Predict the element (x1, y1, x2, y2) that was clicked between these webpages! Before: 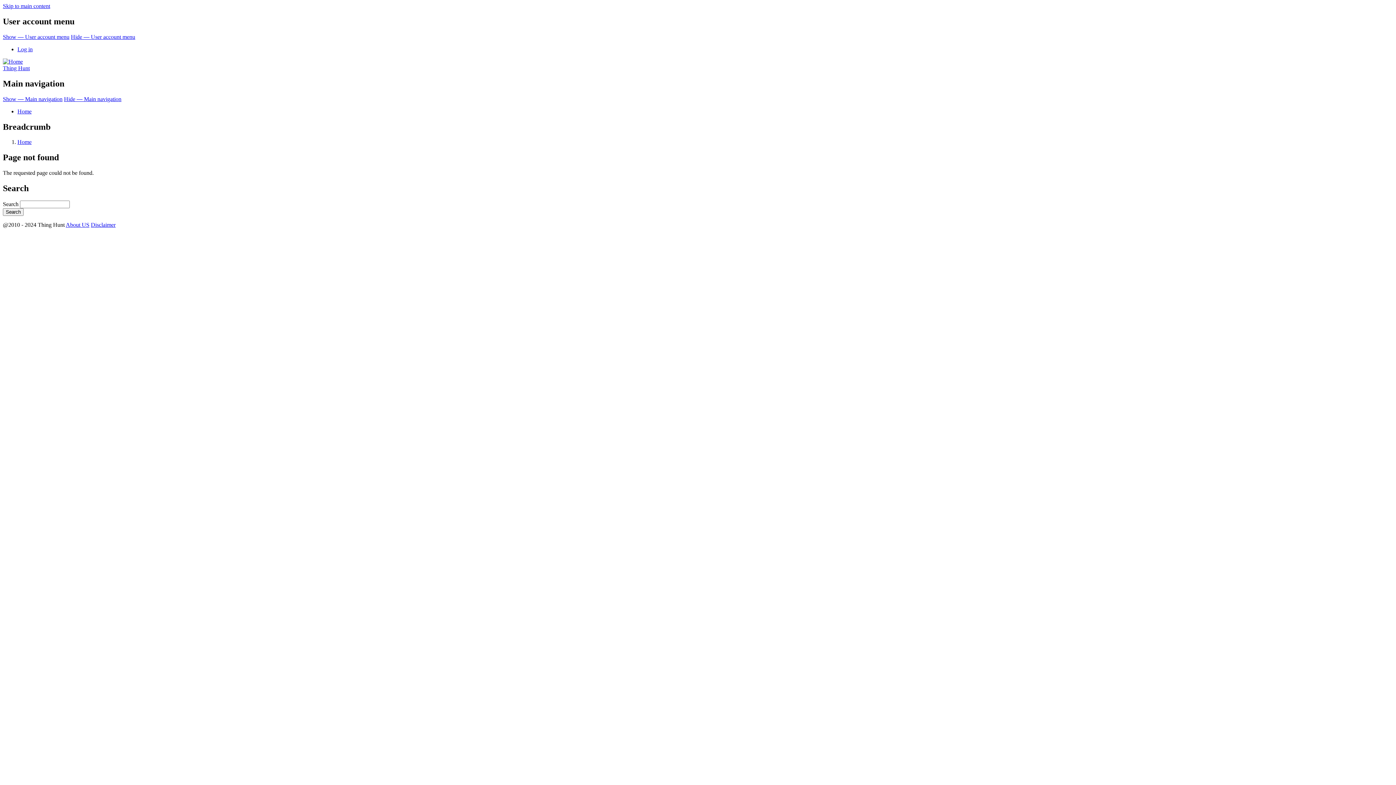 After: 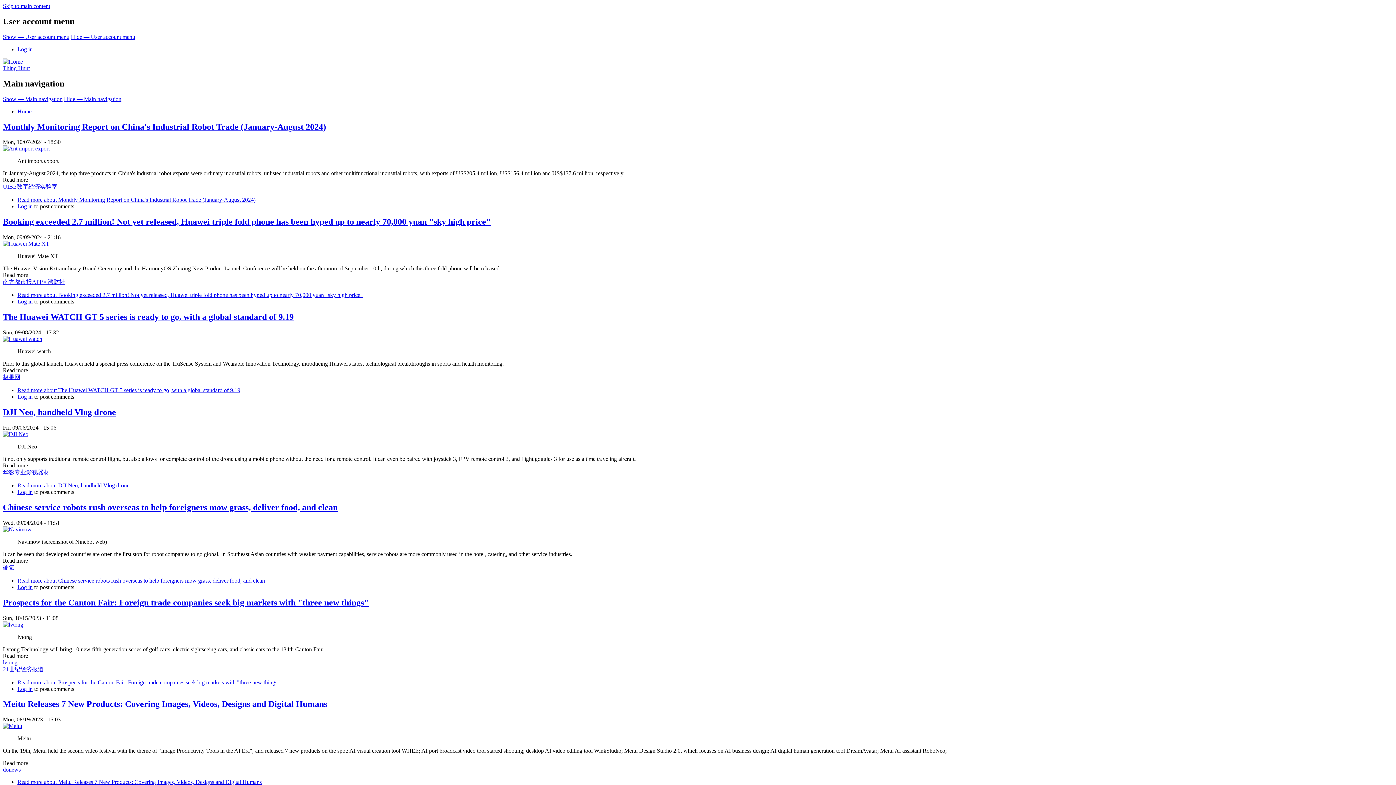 Action: label: Thing Hunt bbox: (2, 65, 29, 71)